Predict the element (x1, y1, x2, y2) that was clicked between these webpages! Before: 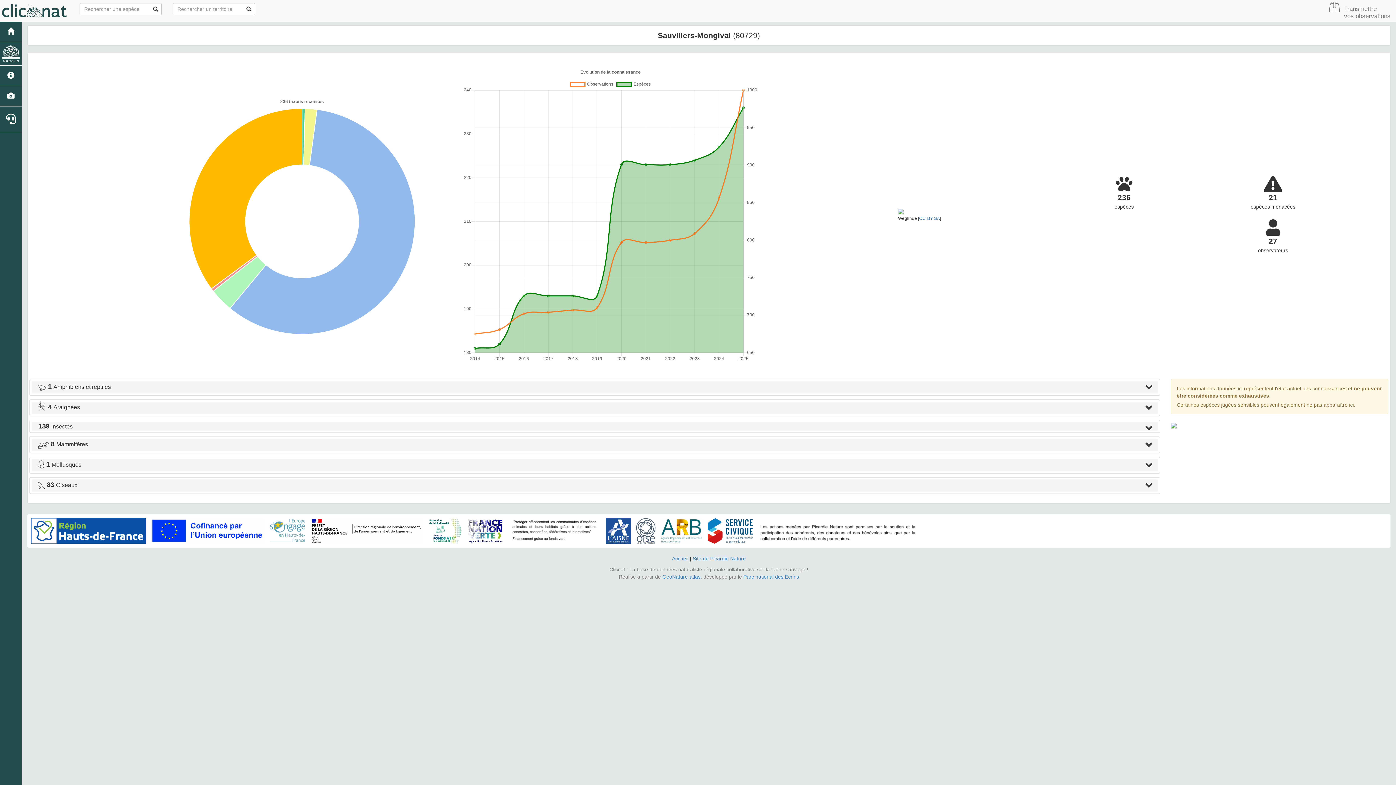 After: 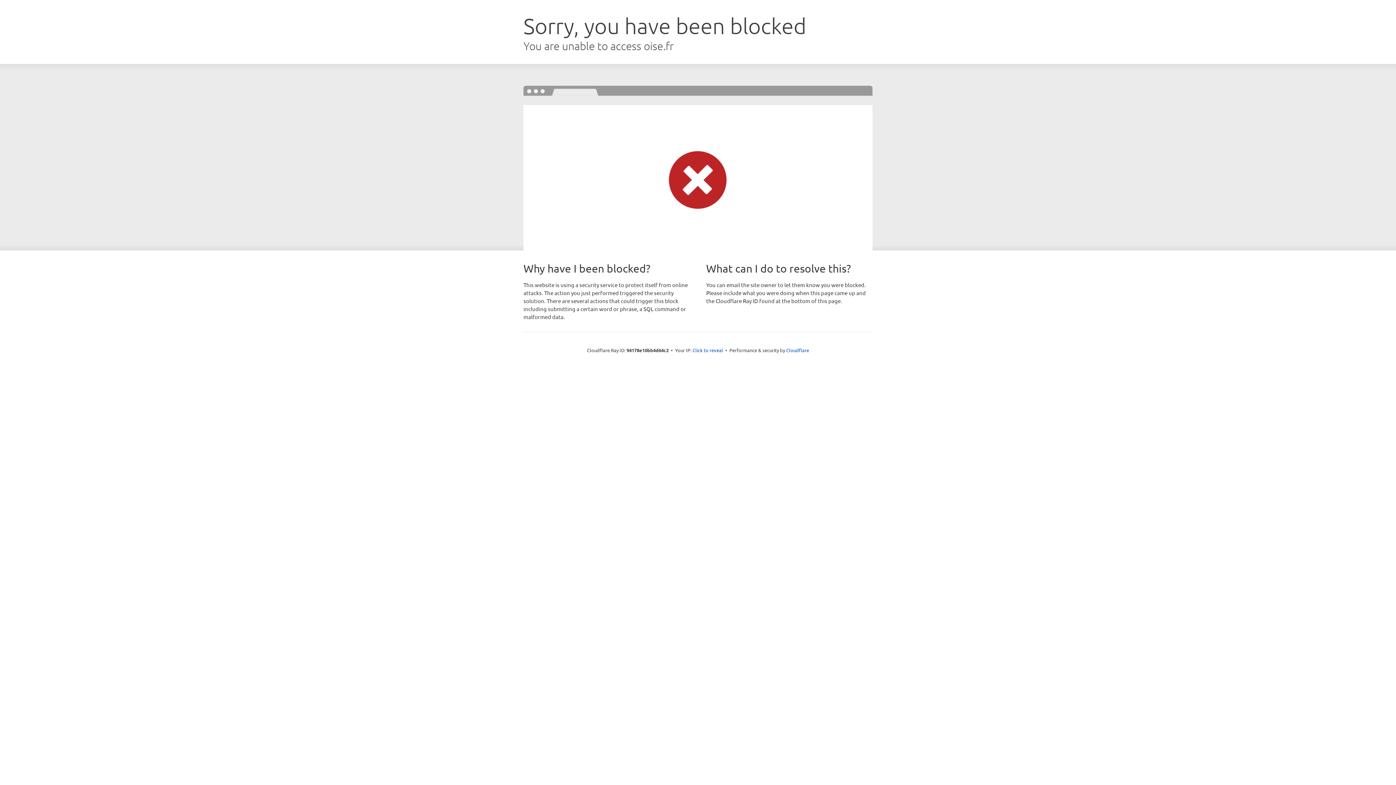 Action: bbox: (634, 527, 657, 533)